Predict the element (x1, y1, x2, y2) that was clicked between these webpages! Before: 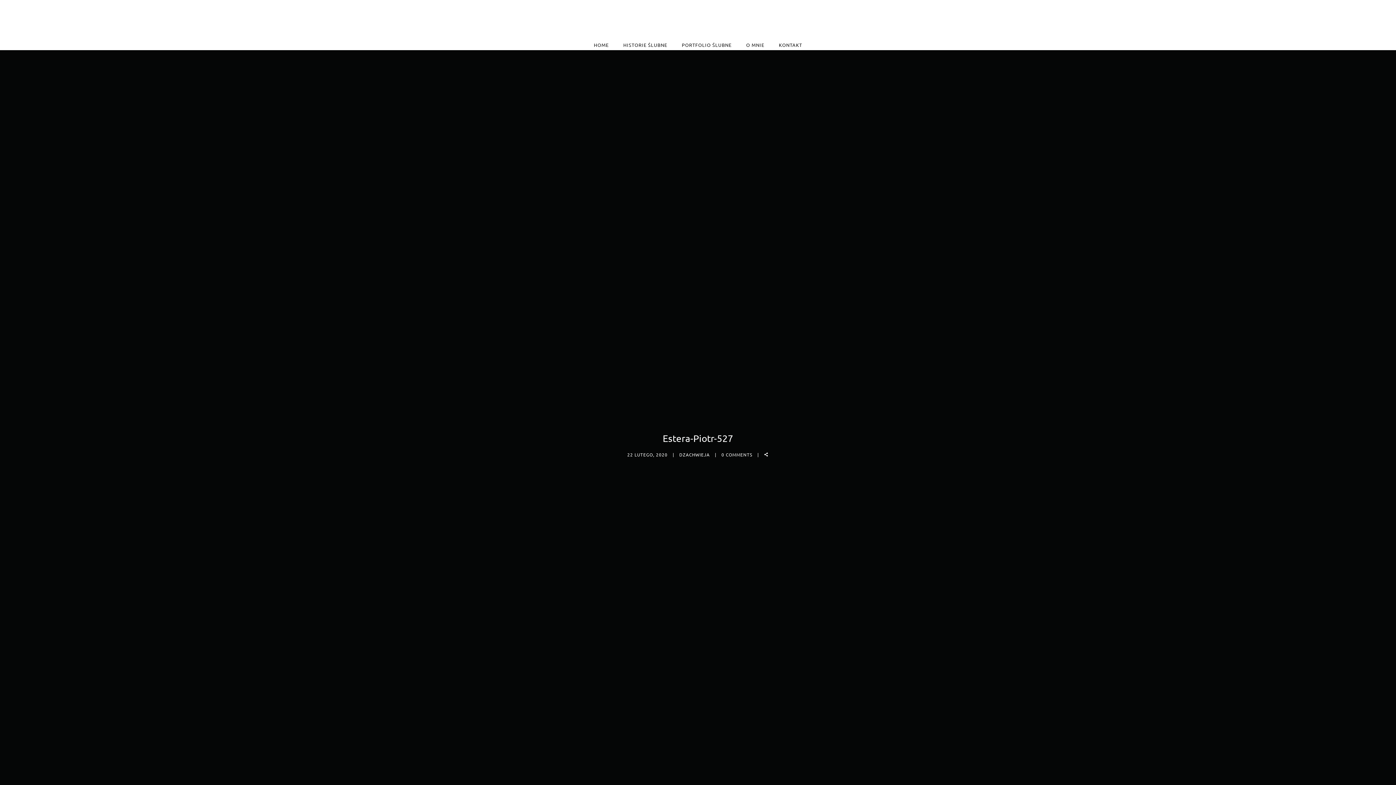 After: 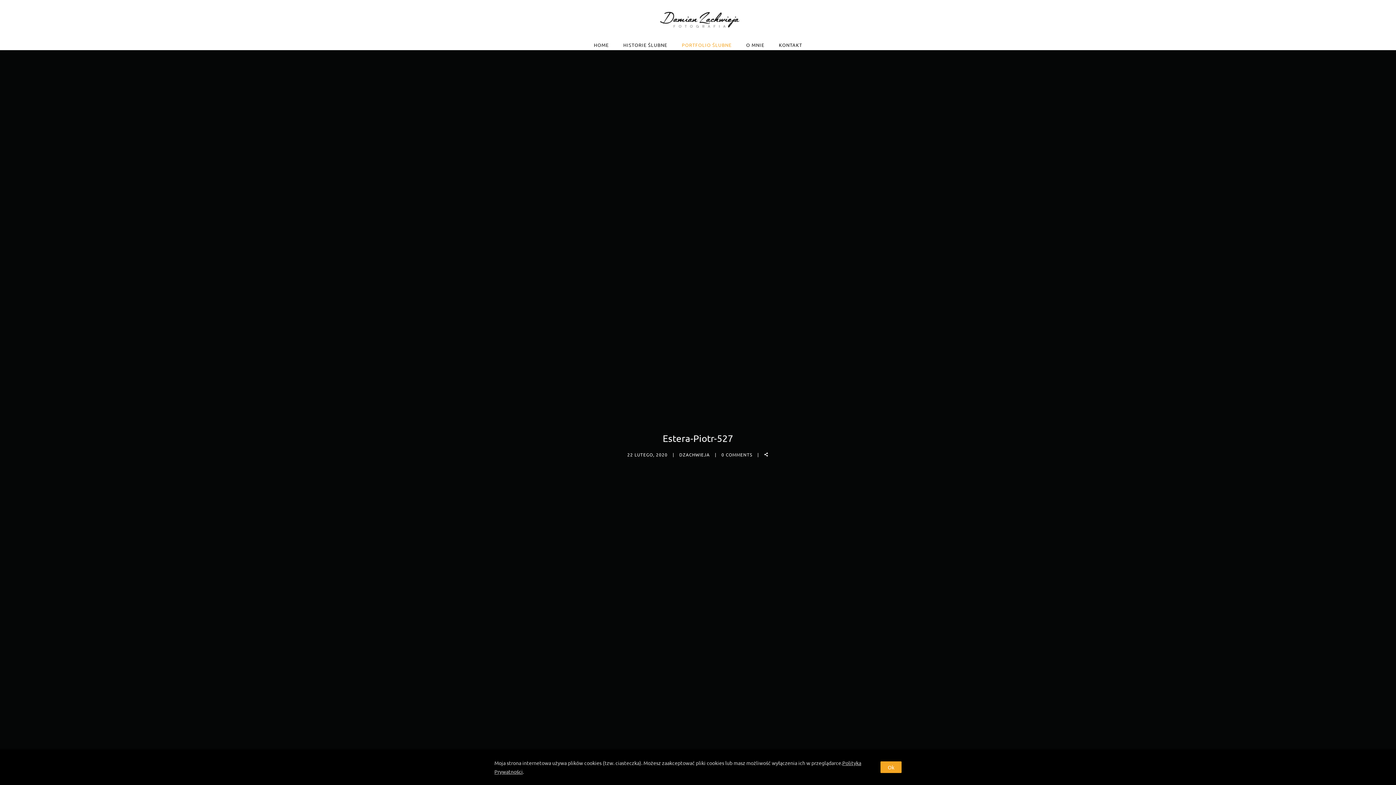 Action: bbox: (674, 41, 739, 48) label: PORTFOLIO ŚLUBNE